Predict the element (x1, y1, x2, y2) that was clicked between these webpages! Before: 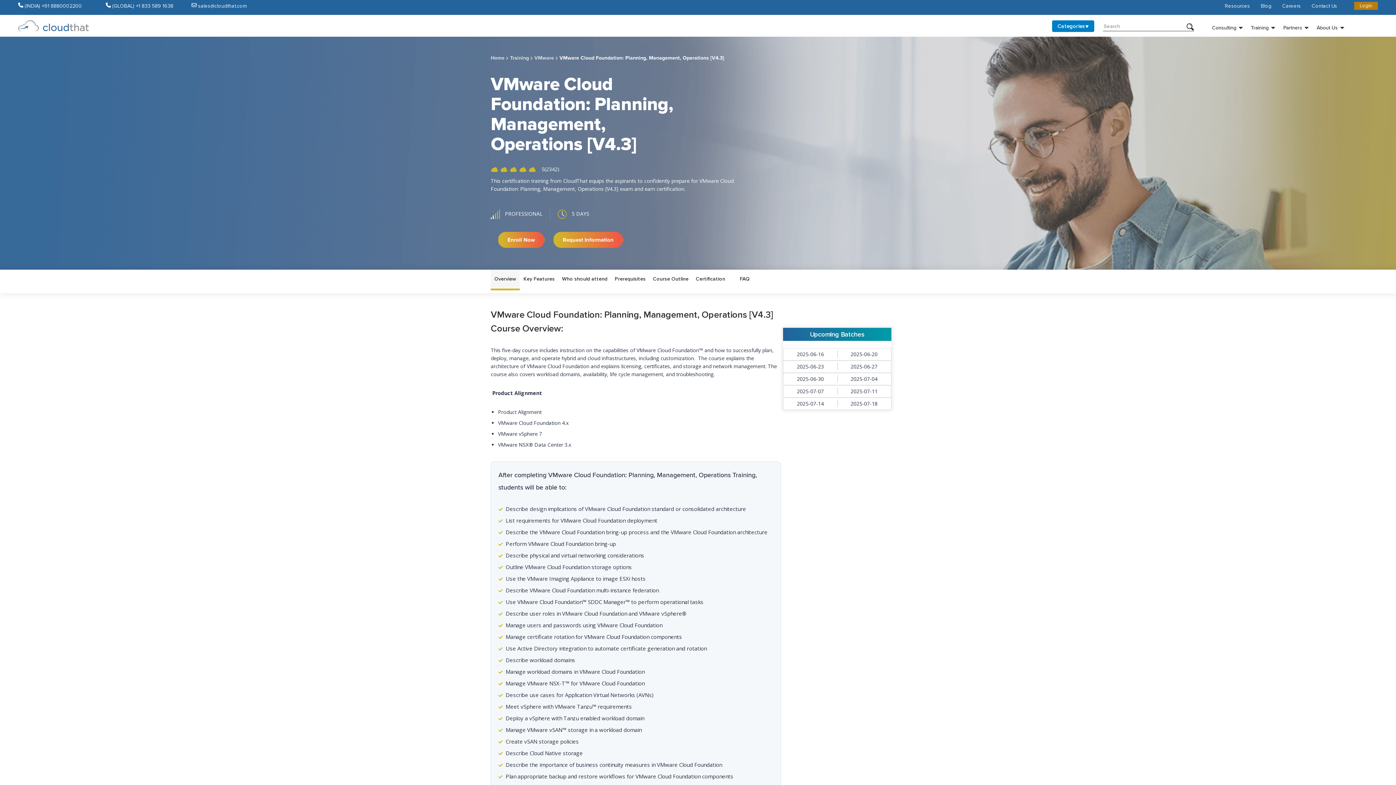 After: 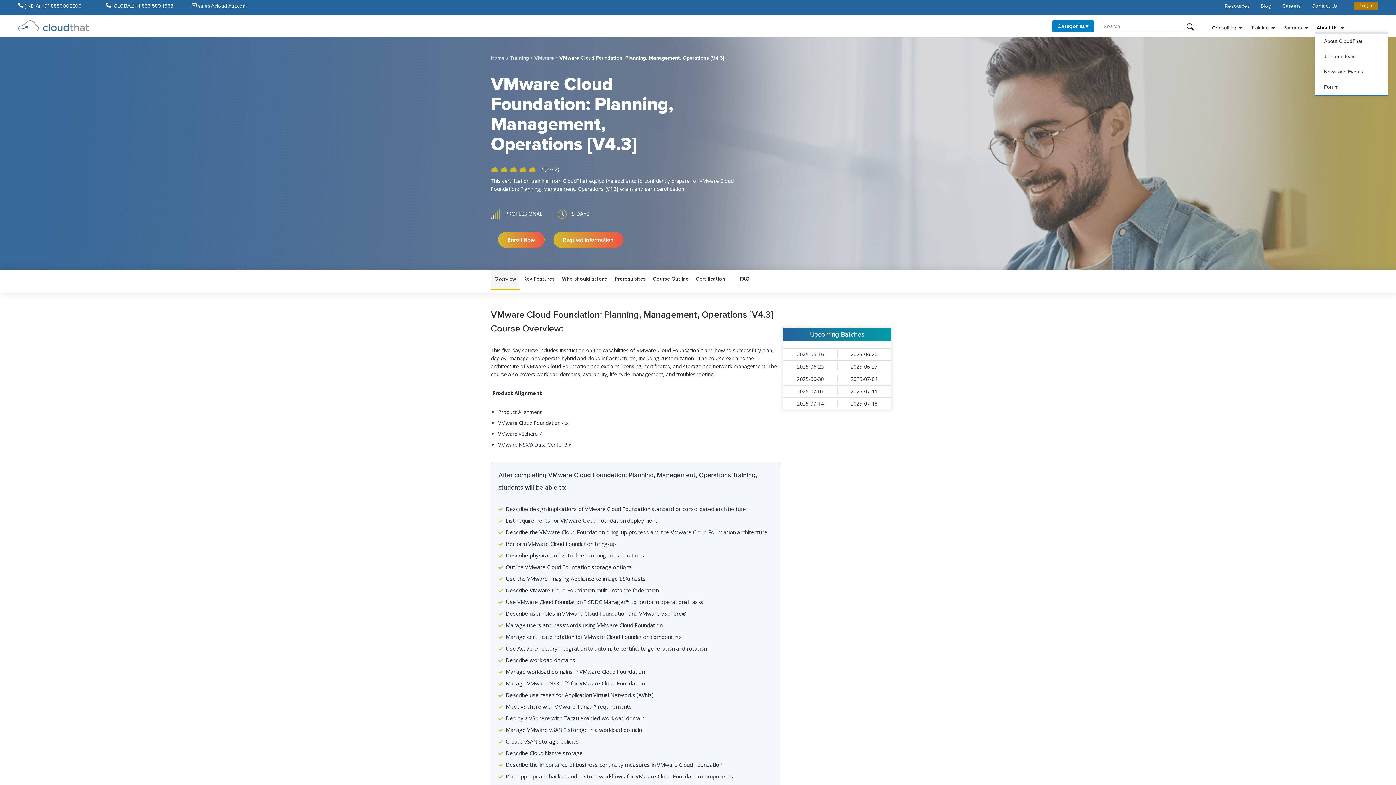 Action: label: About Us bbox: (1317, 25, 1338, 32)